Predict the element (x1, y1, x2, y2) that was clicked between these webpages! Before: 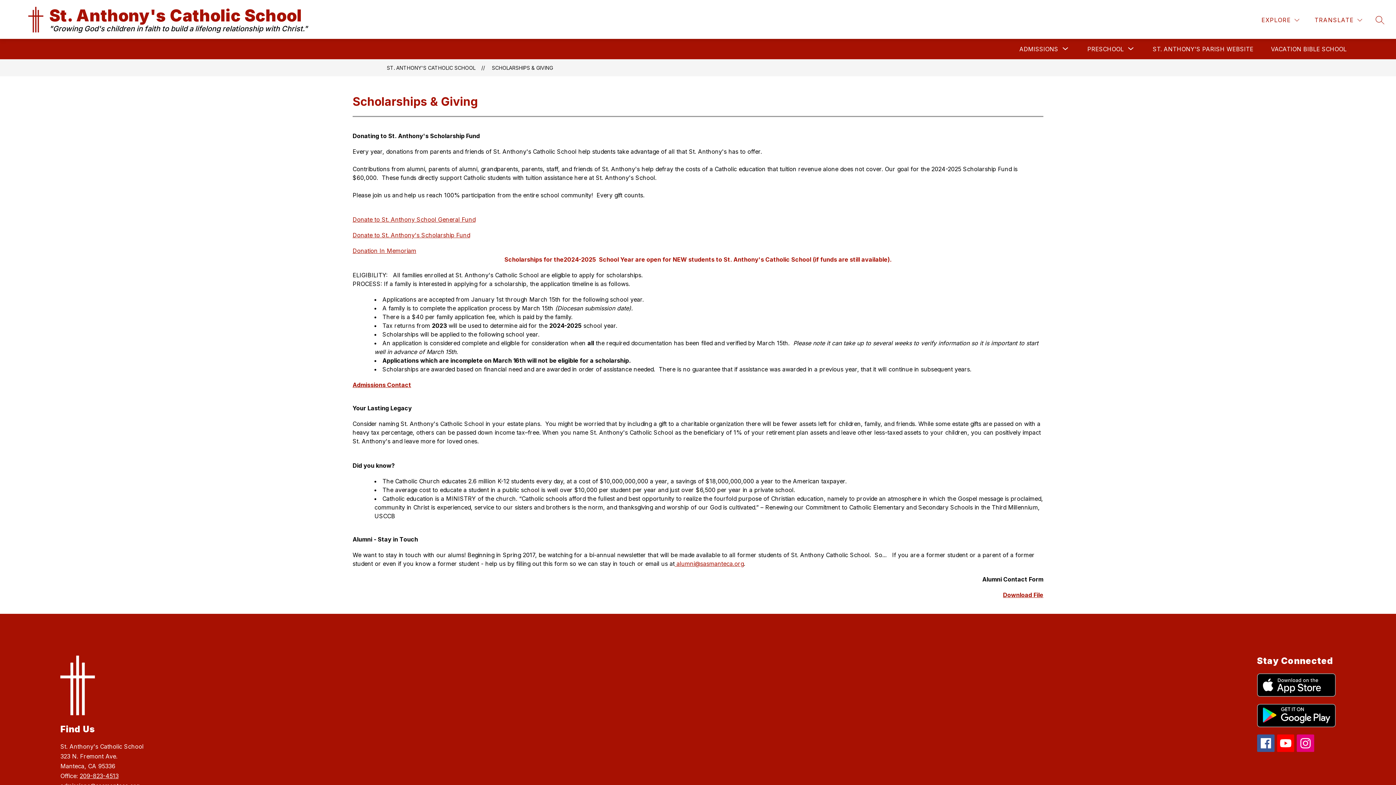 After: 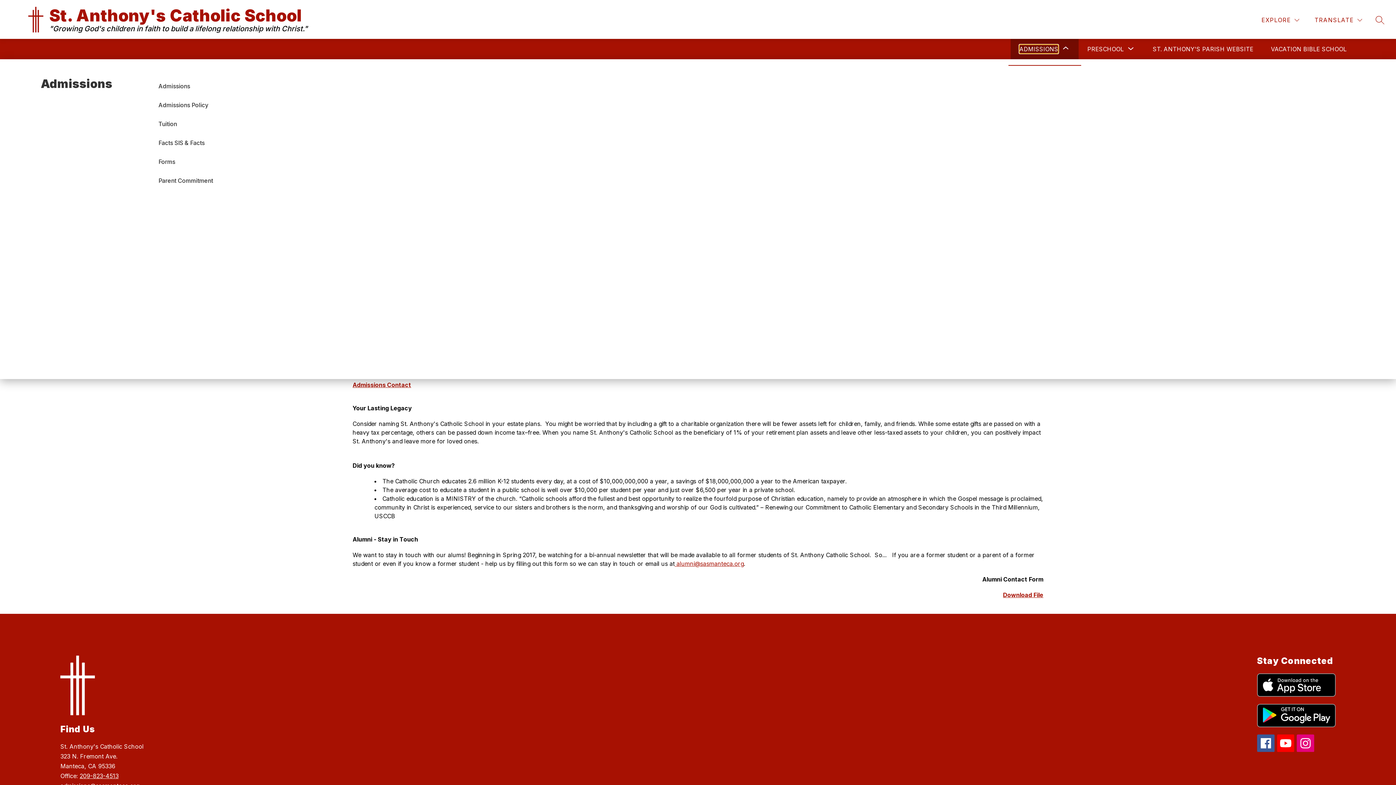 Action: label: Show submenu for Admissions bbox: (1019, 44, 1058, 53)